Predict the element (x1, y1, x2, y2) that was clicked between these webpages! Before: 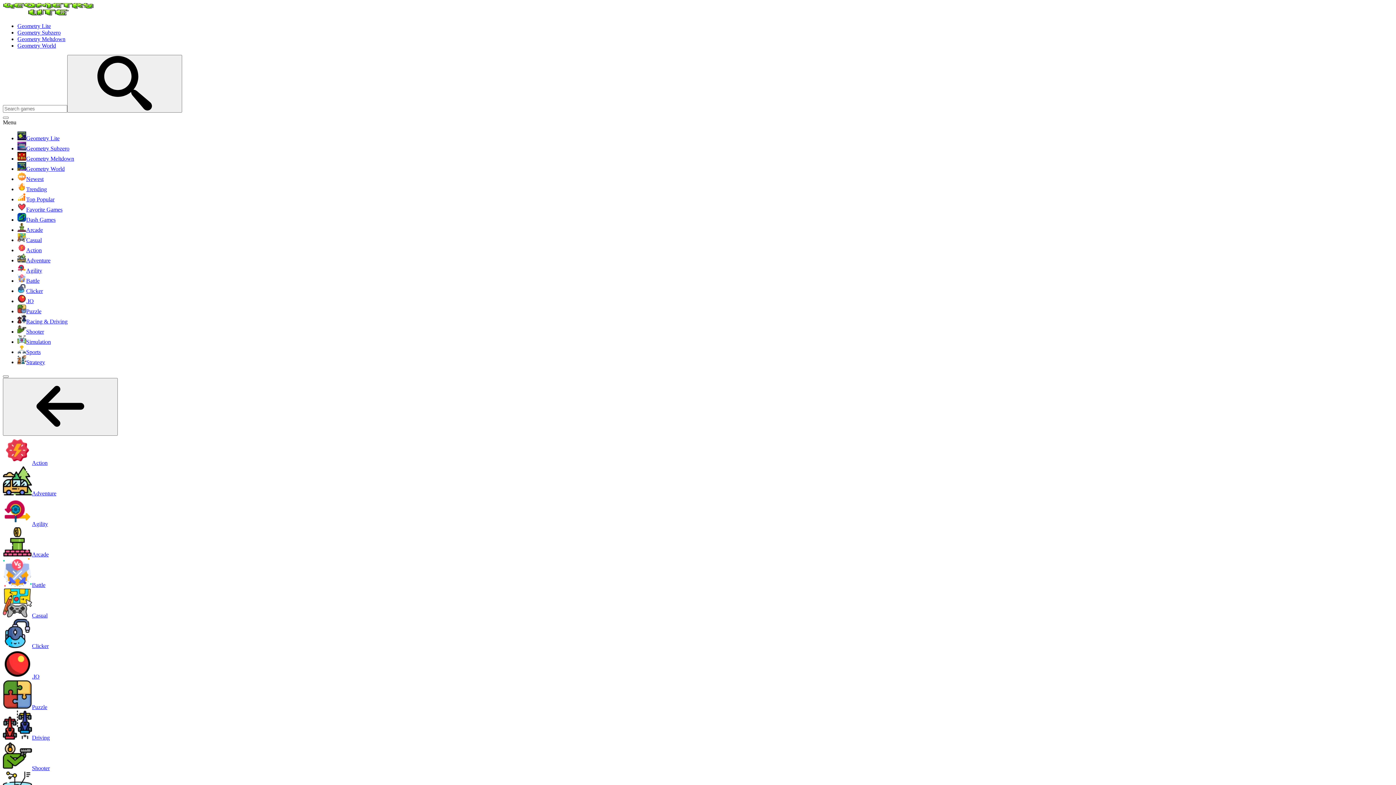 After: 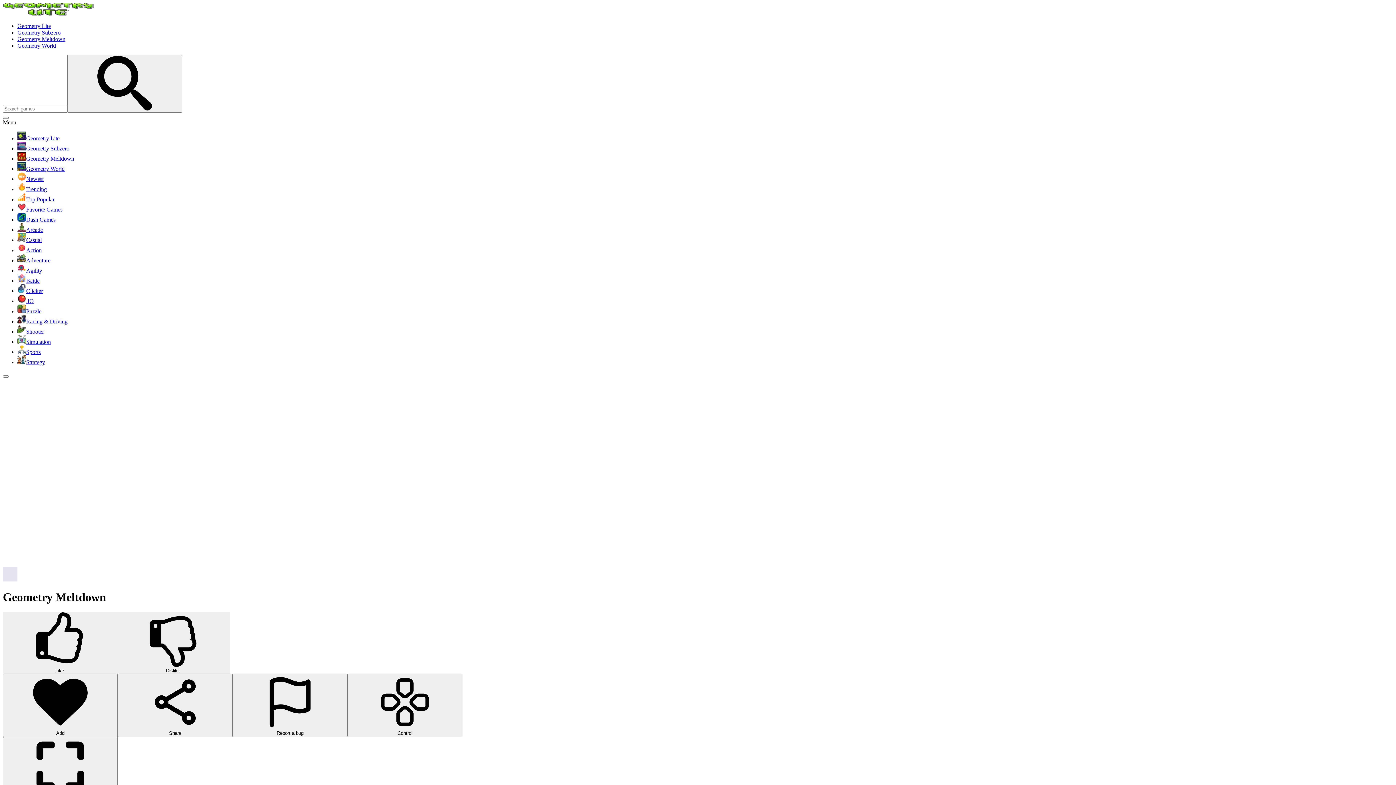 Action: label: Geometry Meltdown bbox: (17, 36, 65, 42)